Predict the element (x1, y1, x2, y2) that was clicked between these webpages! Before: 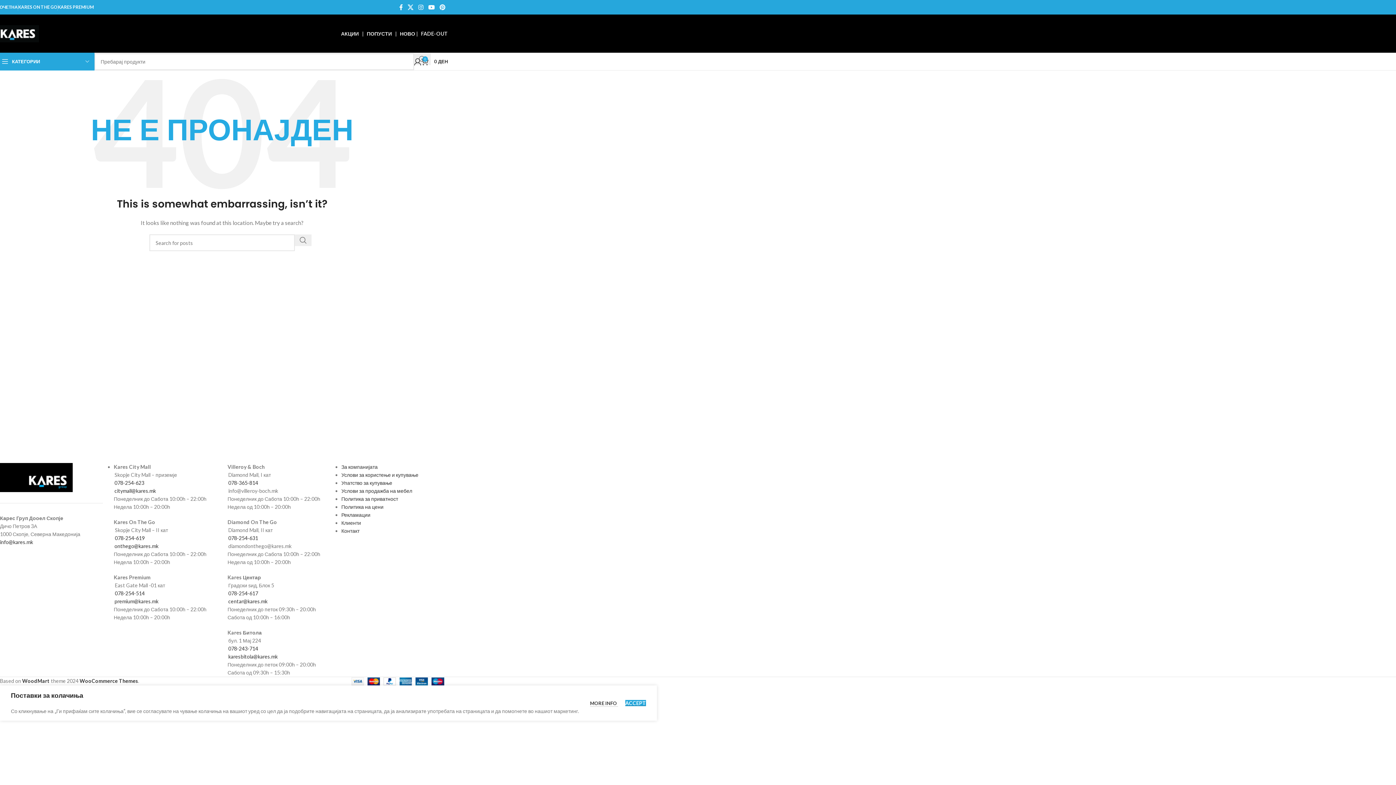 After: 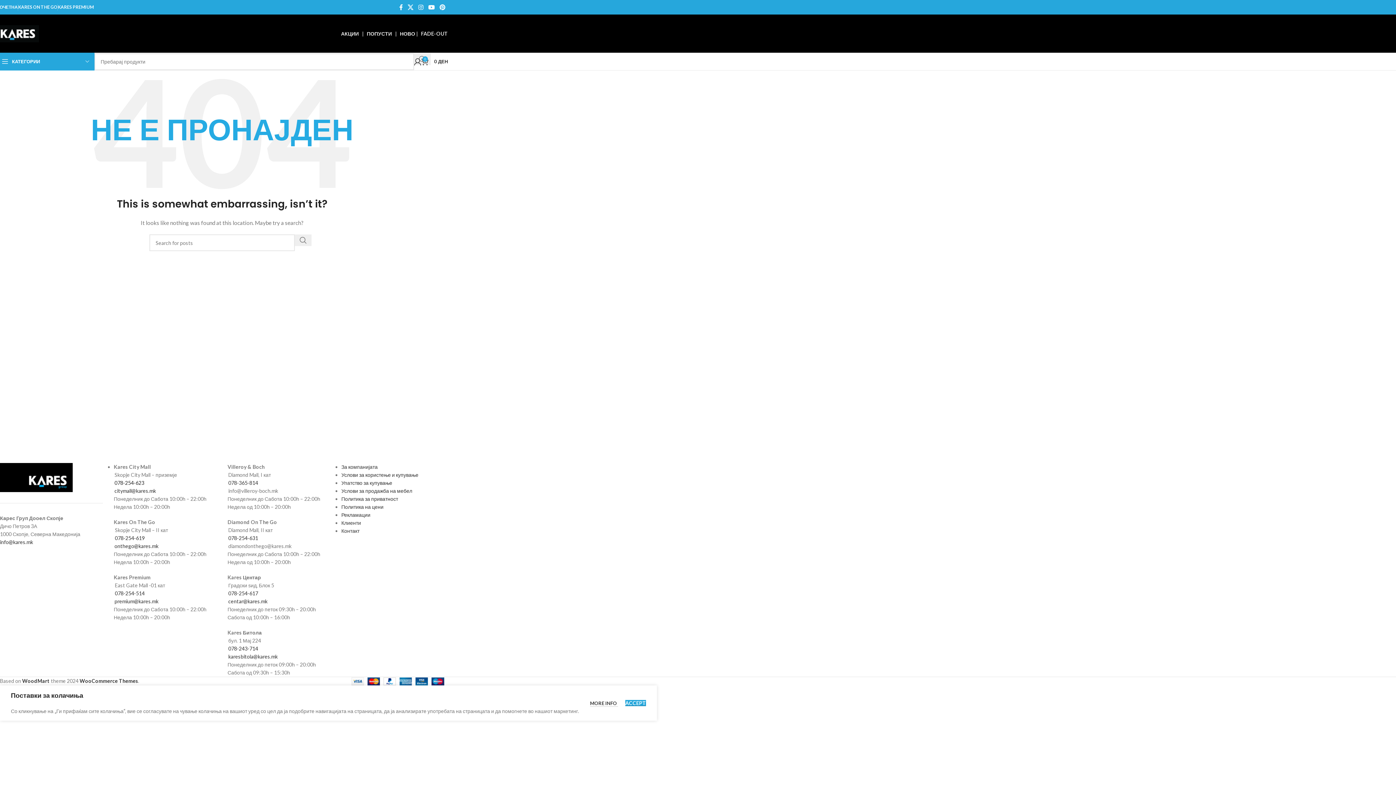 Action: label: 078-254-623 bbox: (114, 480, 144, 486)